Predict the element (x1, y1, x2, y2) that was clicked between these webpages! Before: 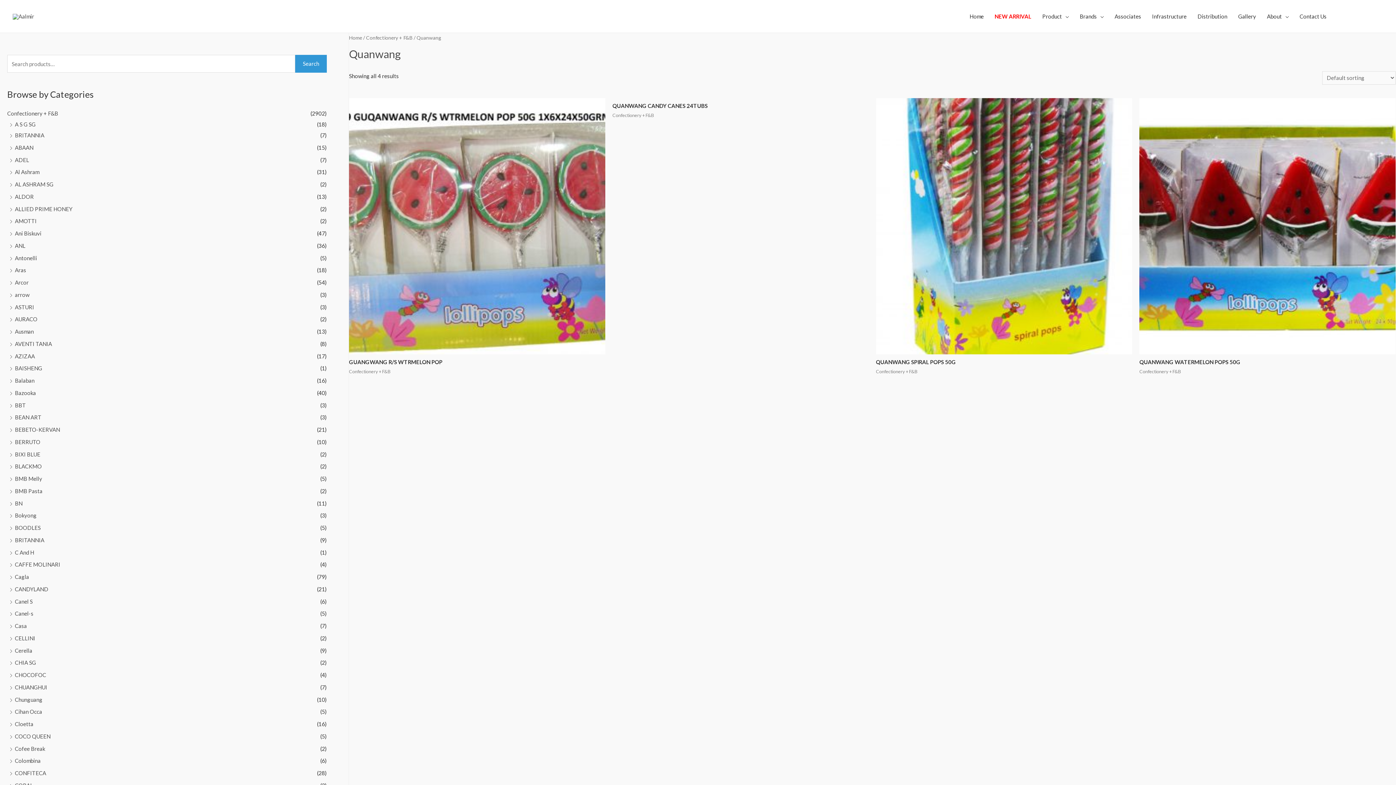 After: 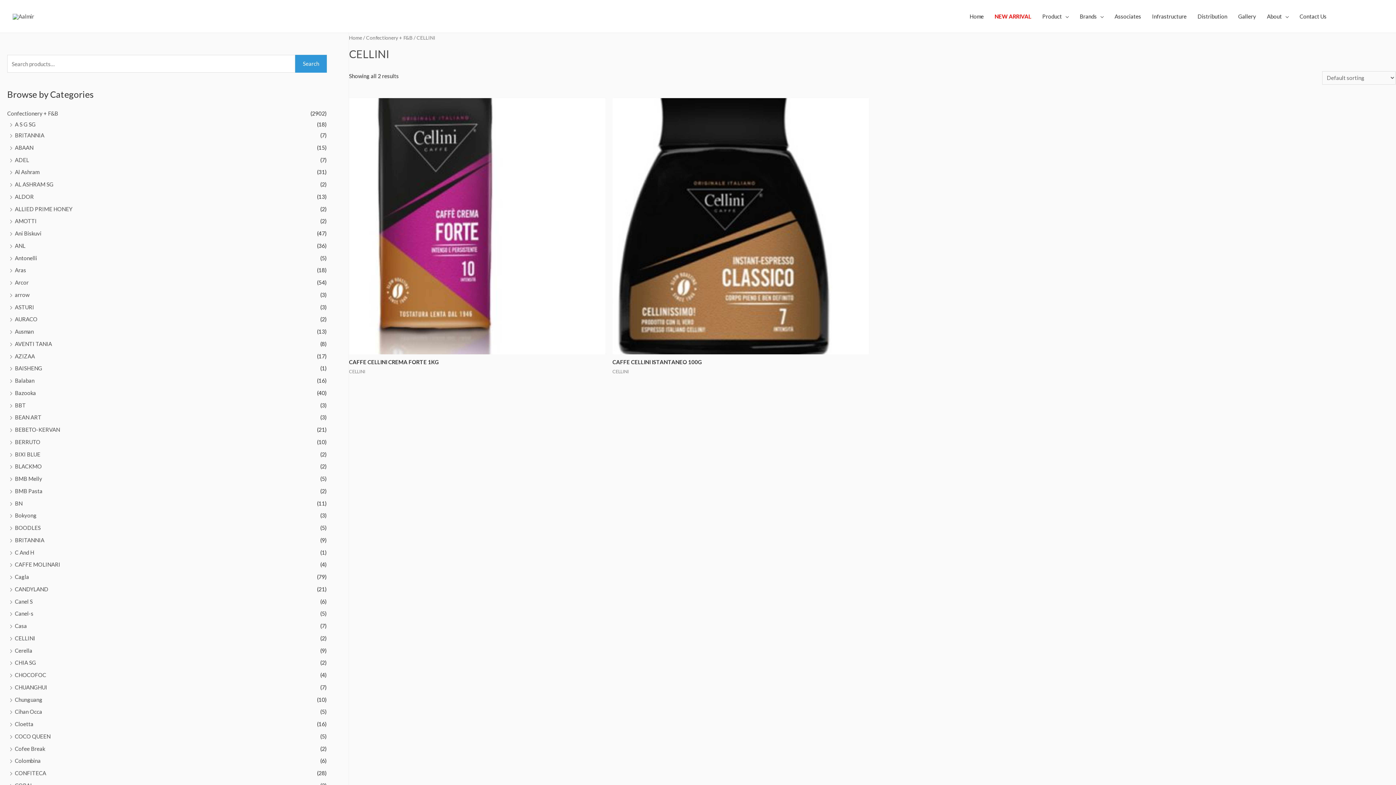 Action: bbox: (14, 635, 35, 641) label: CELLINI